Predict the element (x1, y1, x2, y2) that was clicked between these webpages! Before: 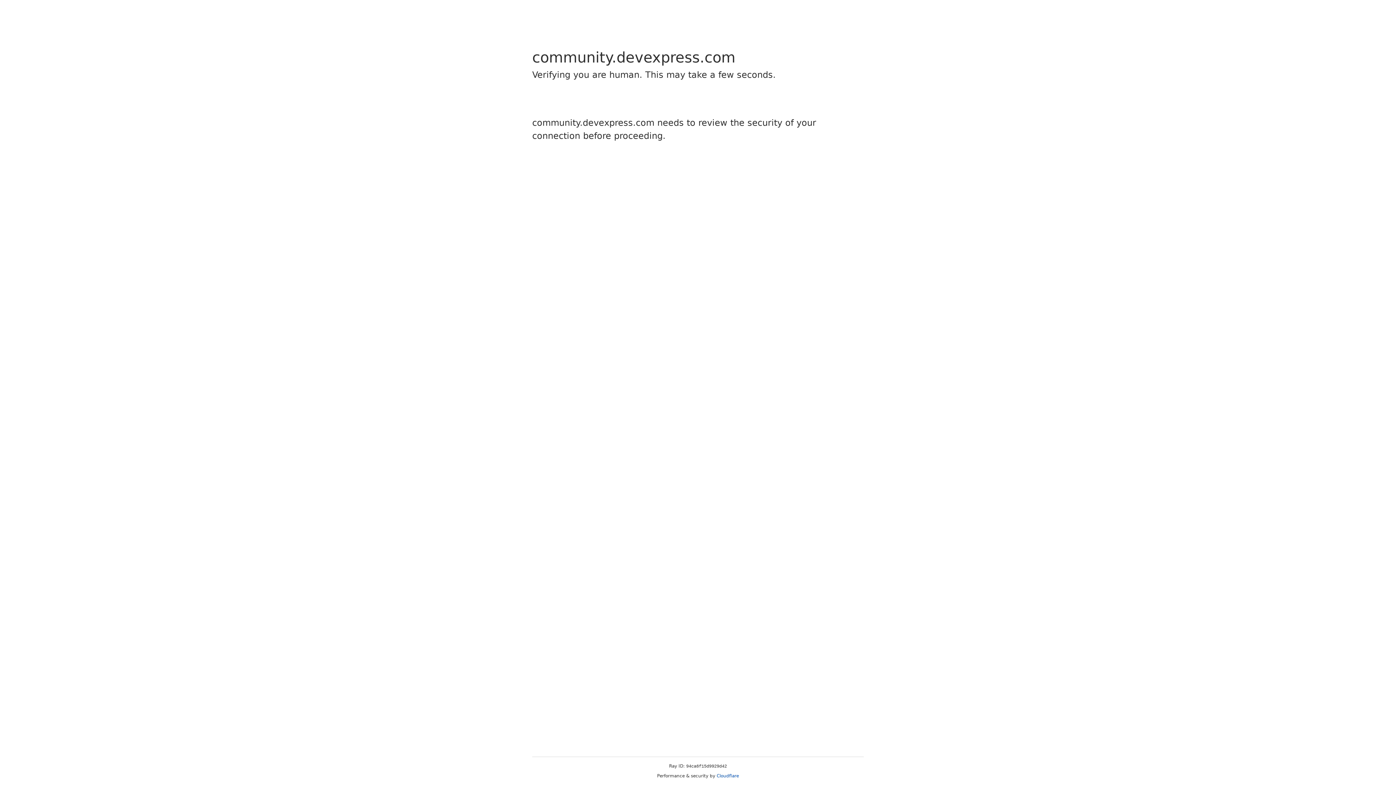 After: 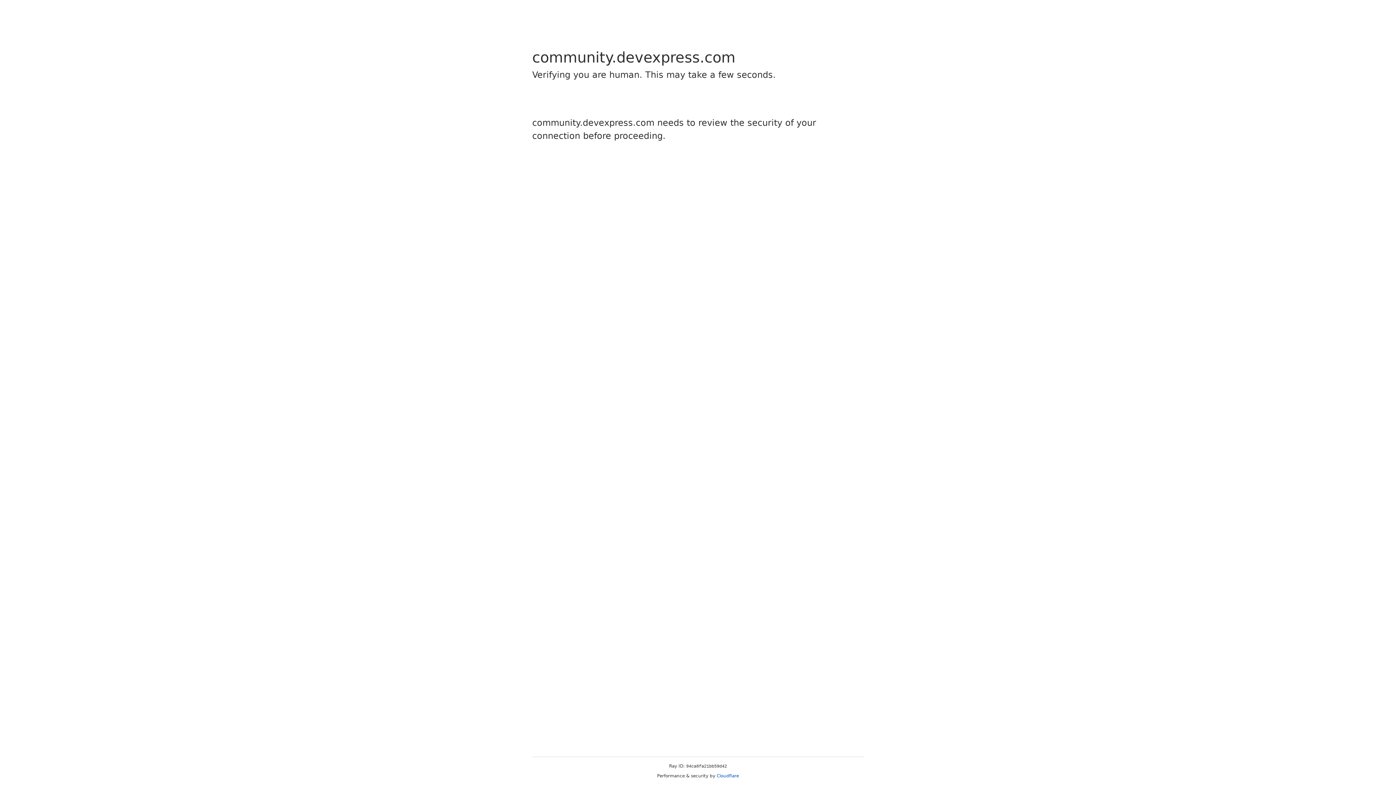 Action: bbox: (716, 773, 739, 778) label: Cloudflare